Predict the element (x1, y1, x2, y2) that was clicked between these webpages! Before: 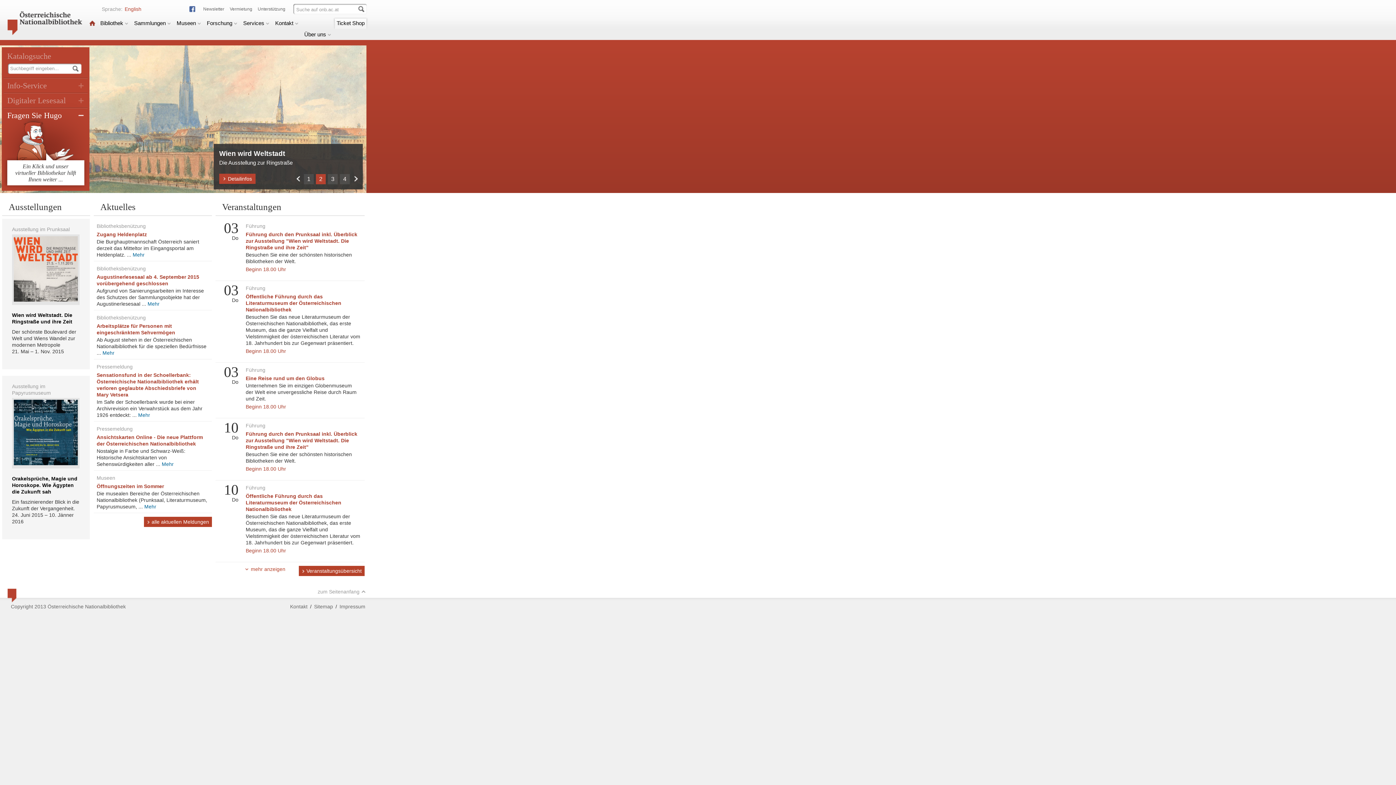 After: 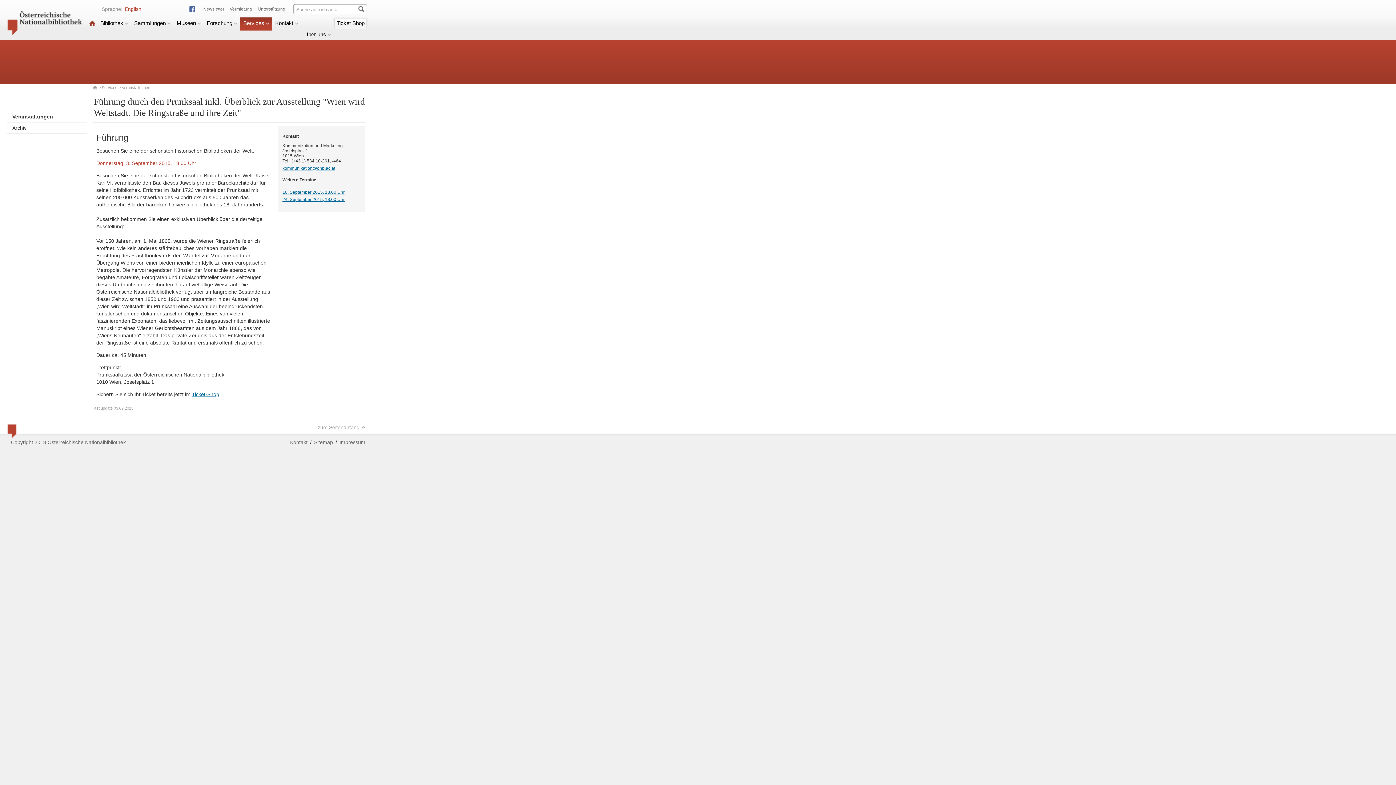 Action: label: Führung durch den Prunksaal inkl. Überblick zur Ausstellung "Wien wird Weltstadt. Die Ringstraße und ihre Zeit" bbox: (245, 231, 357, 250)